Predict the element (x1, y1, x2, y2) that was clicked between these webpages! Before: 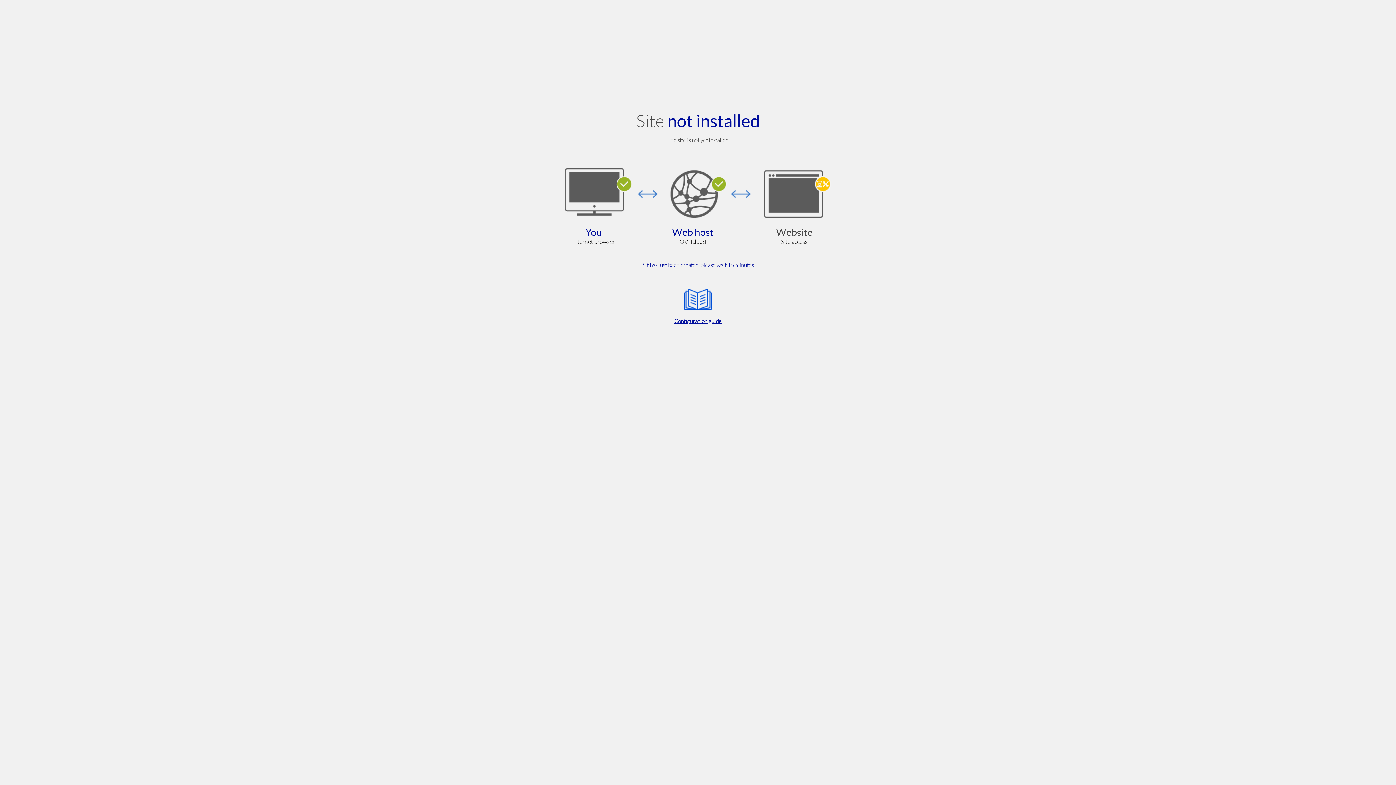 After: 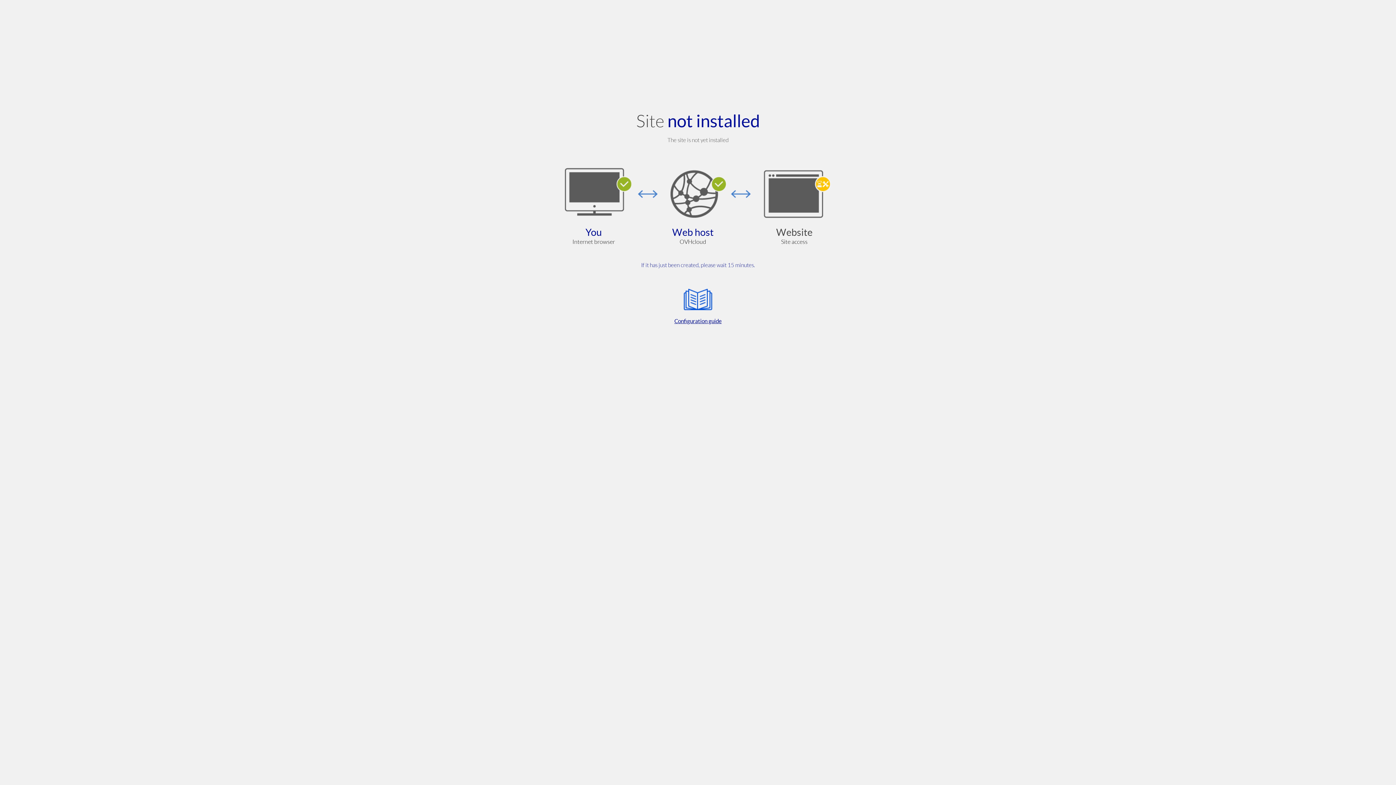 Action: bbox: (564, 285, 832, 325) label: Configuration guide